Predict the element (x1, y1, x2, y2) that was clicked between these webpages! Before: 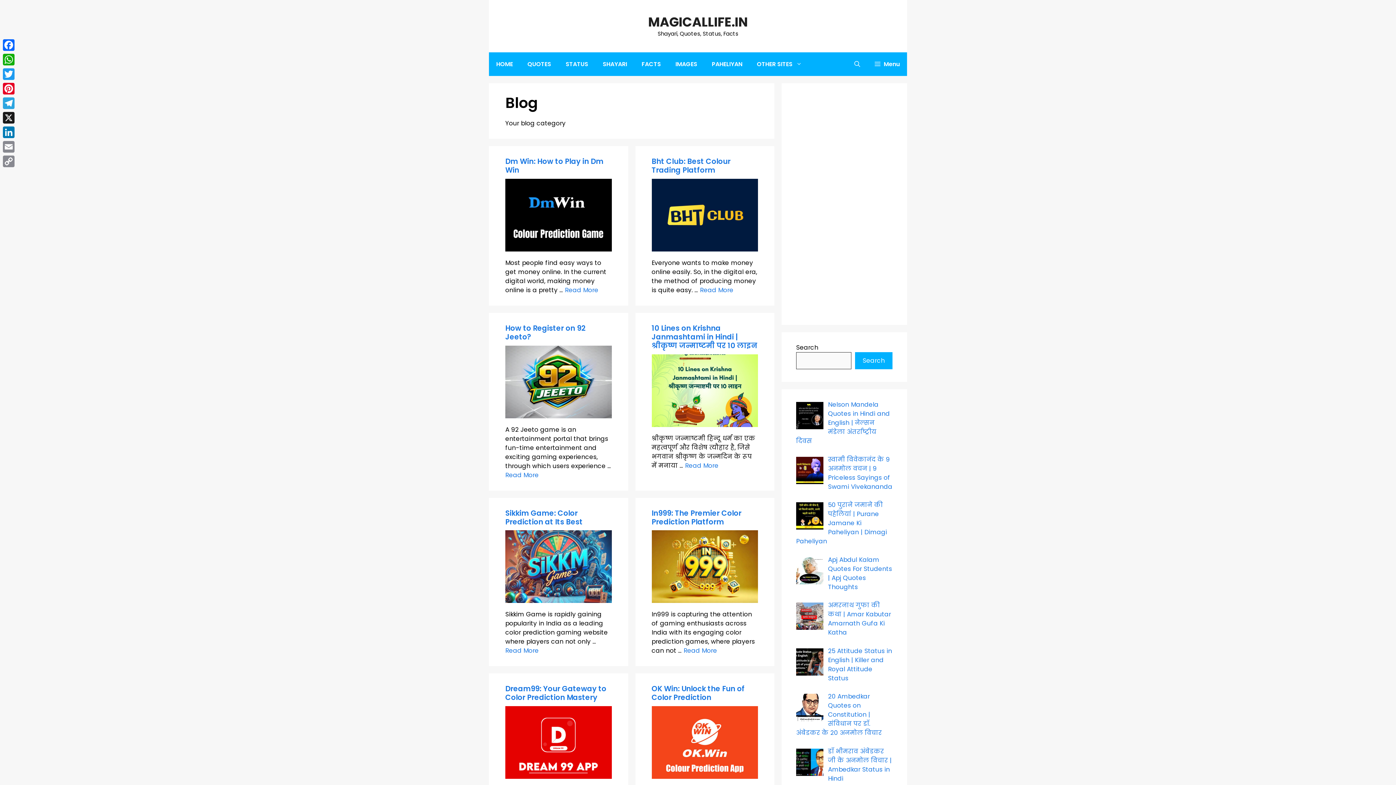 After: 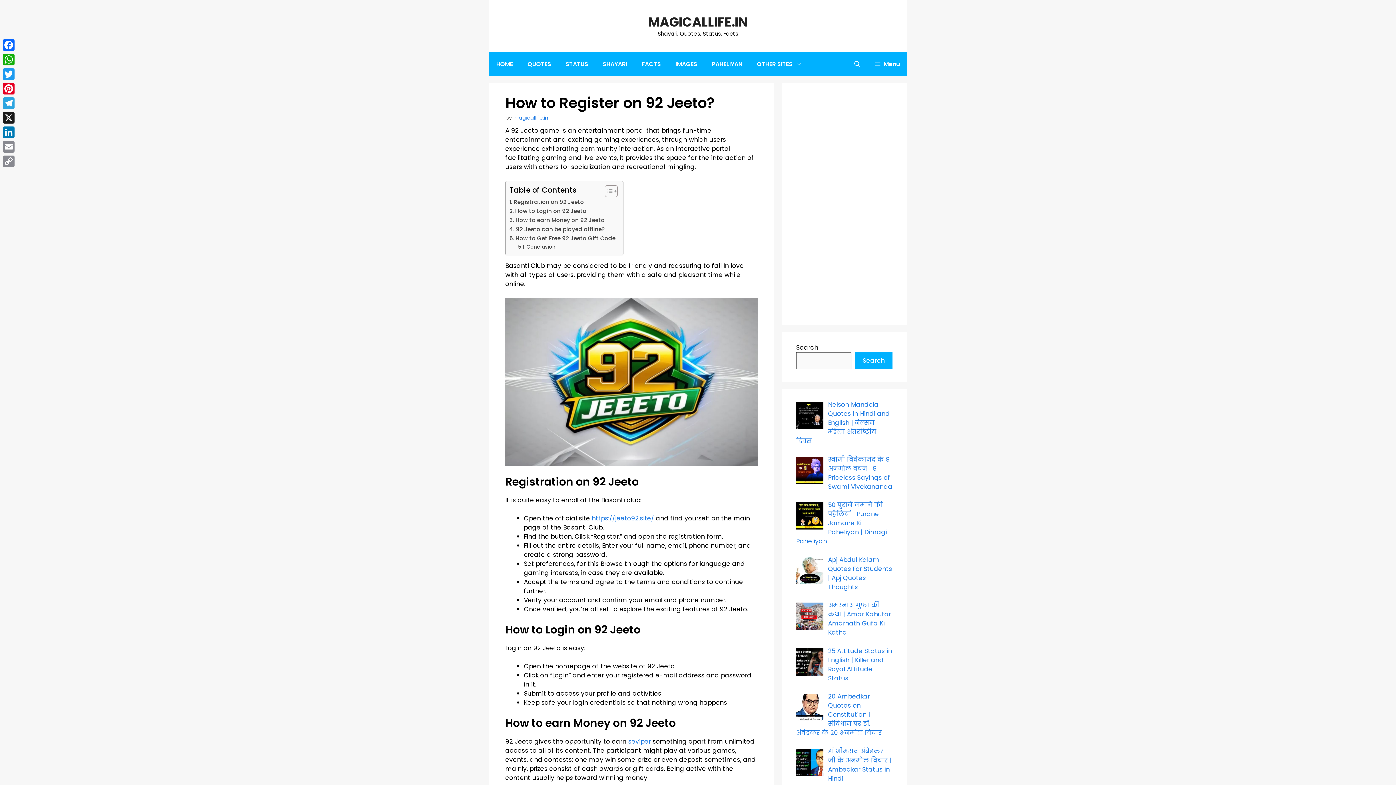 Action: bbox: (505, 411, 611, 420)